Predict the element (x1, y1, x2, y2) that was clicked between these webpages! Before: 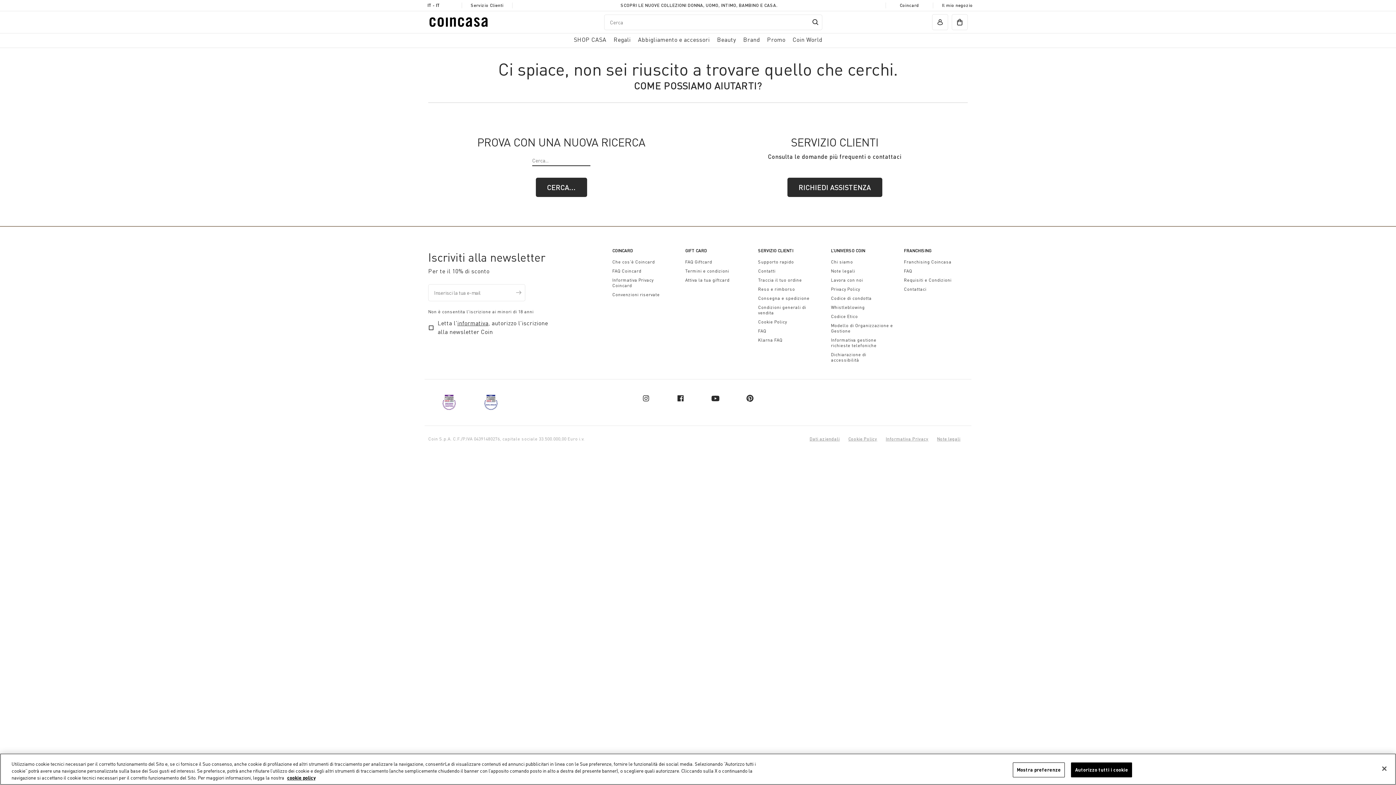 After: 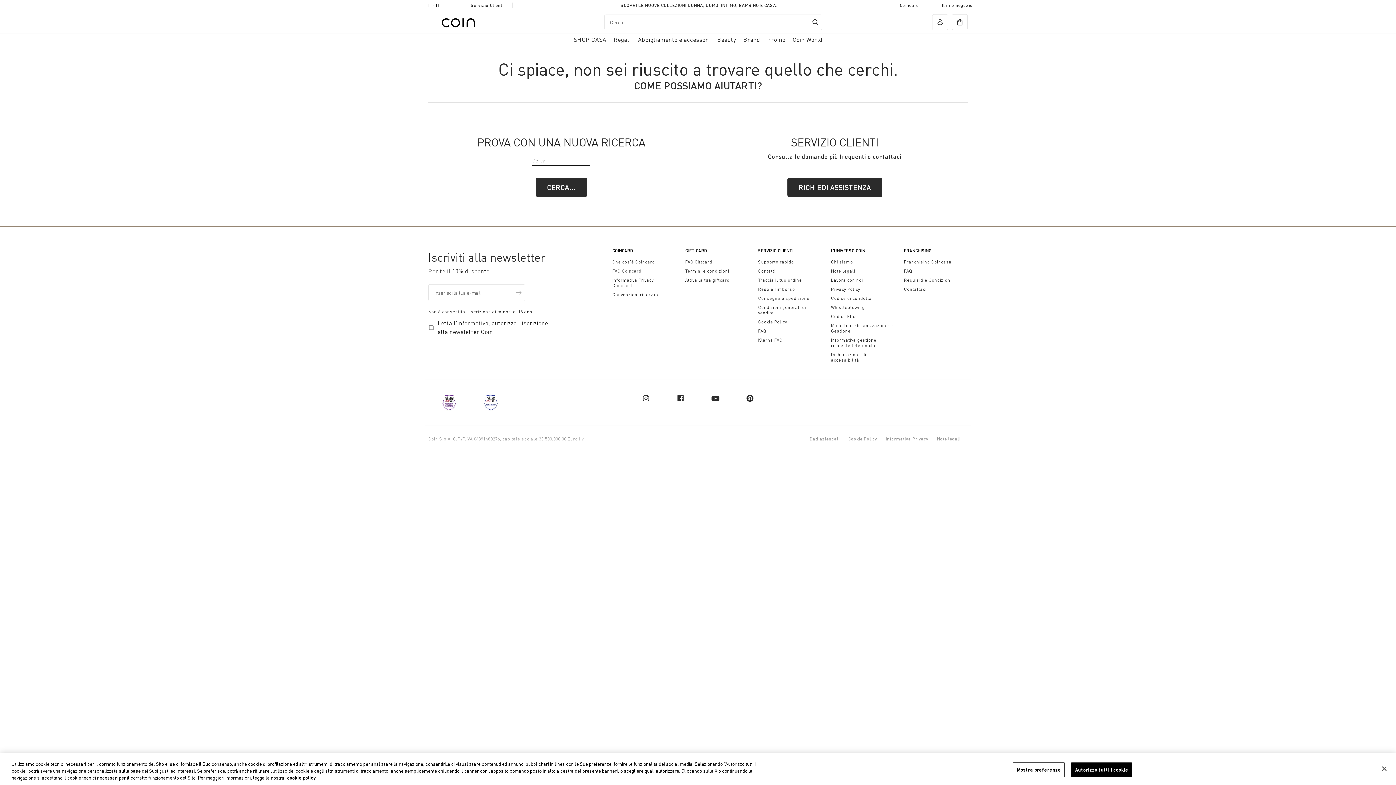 Action: label: pinterest bbox: (745, 394, 754, 402)